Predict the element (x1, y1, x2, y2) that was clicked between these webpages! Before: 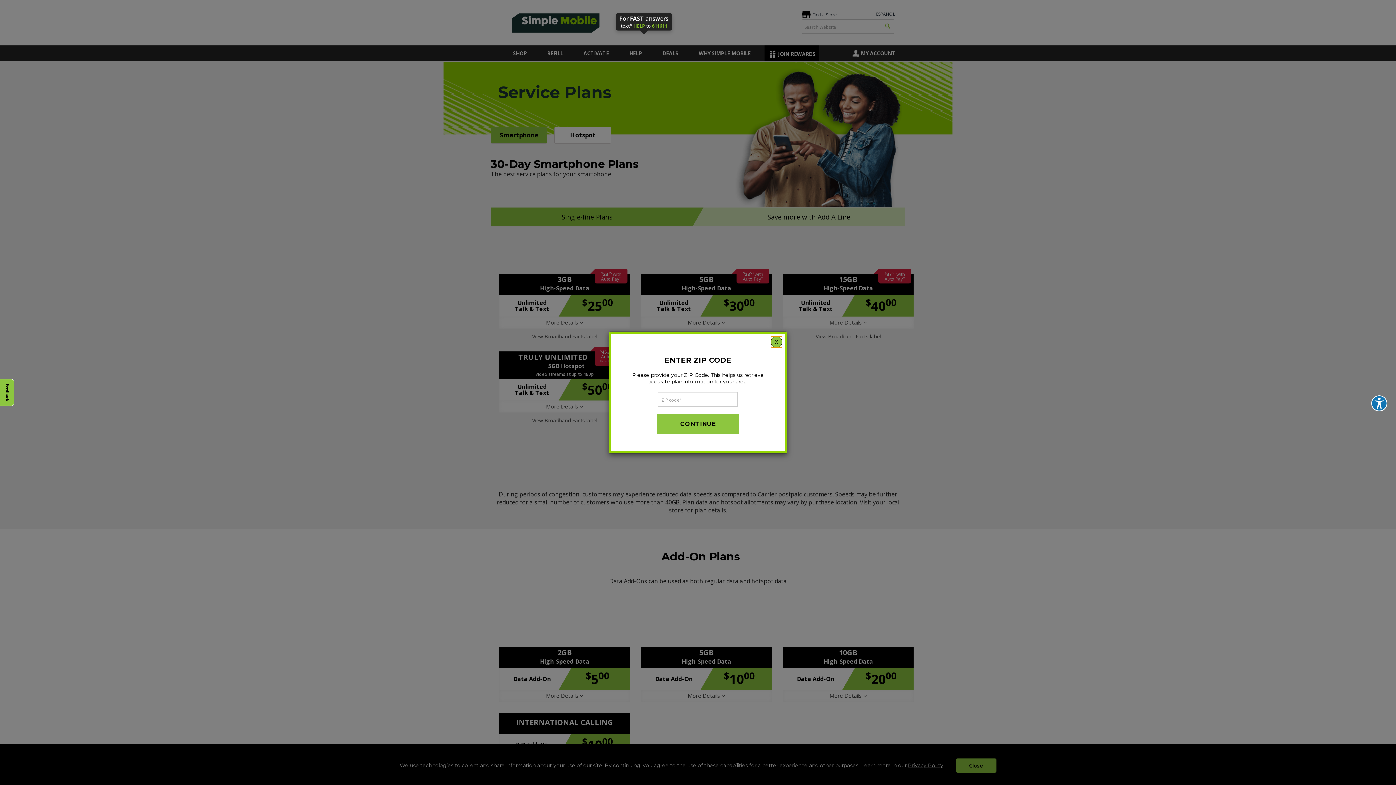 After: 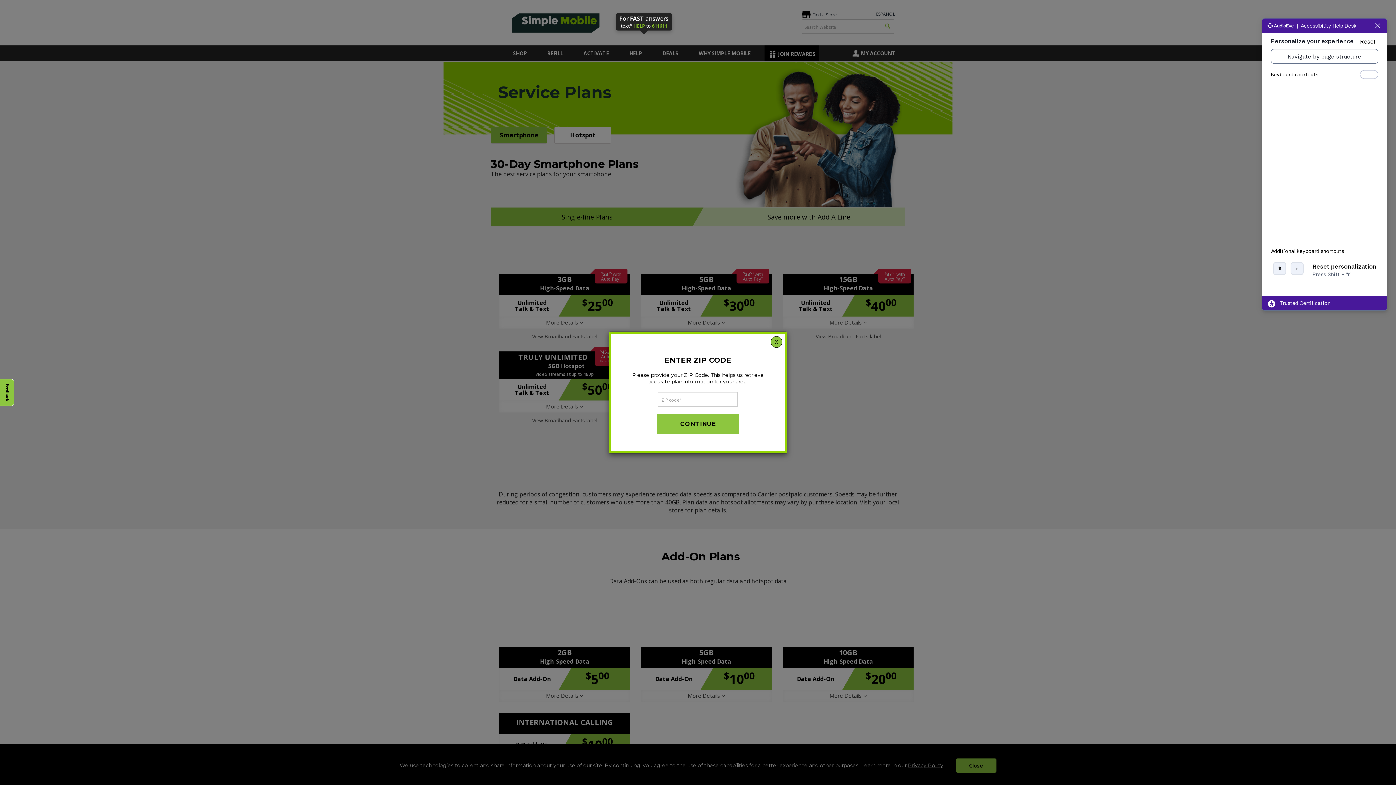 Action: bbox: (1371, 395, 1387, 411) label: Explore your accessibility options